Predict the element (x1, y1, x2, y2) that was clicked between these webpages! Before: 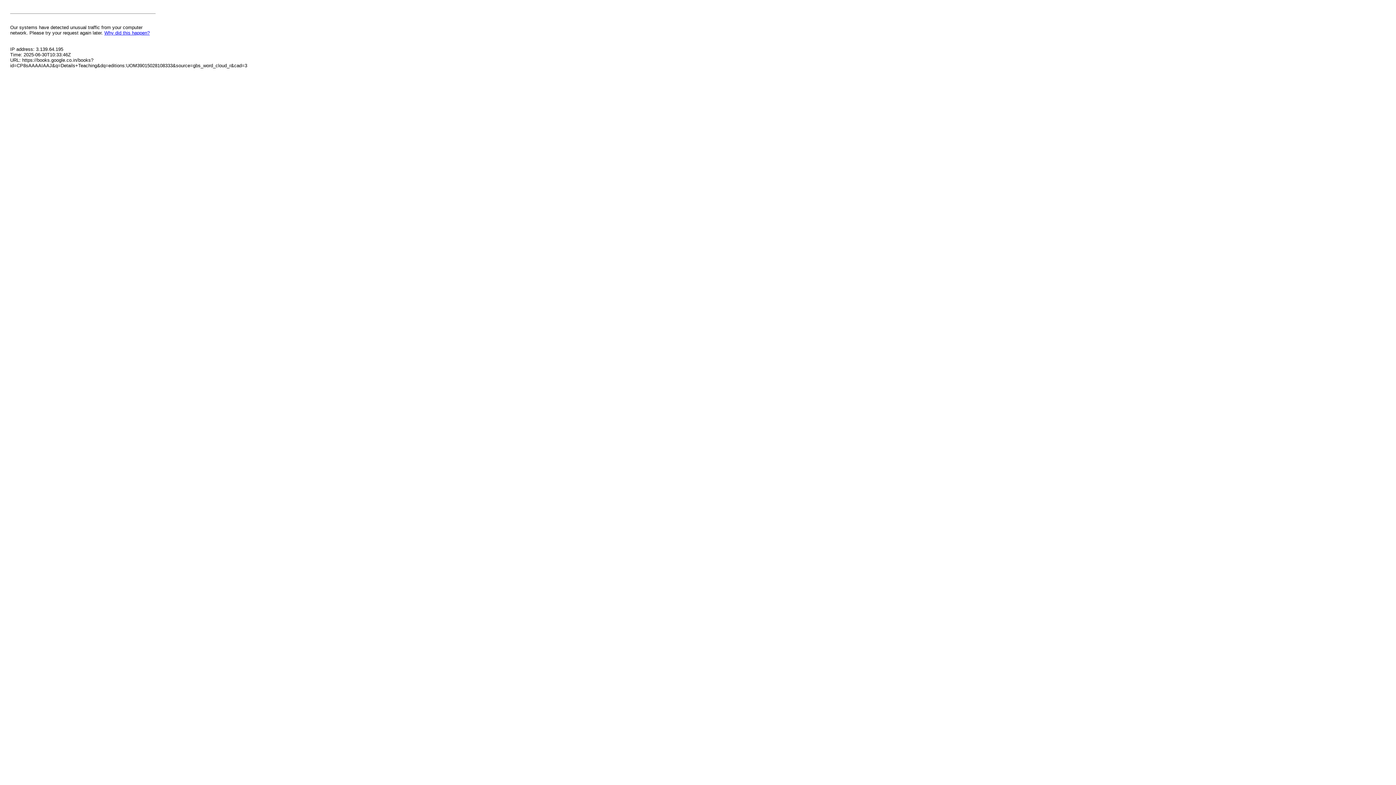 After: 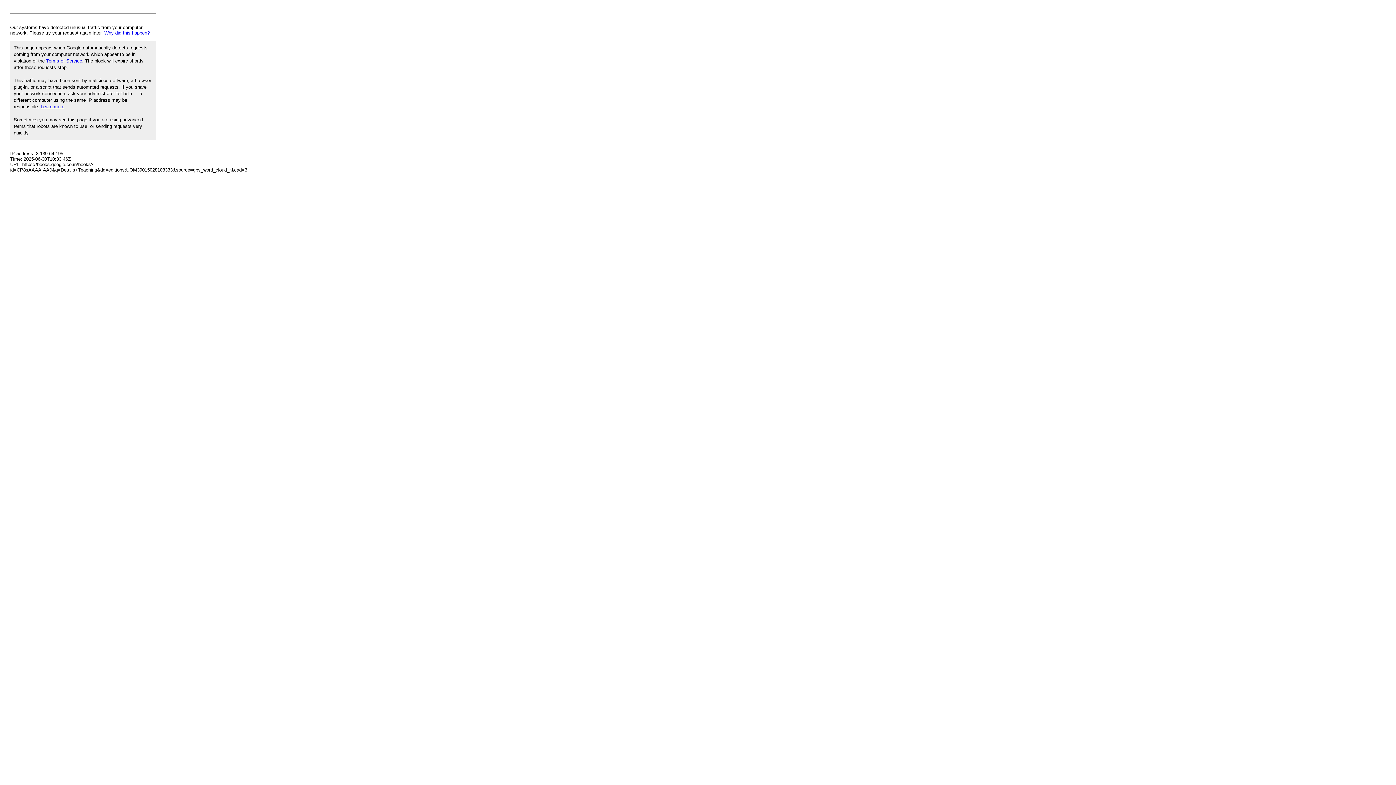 Action: label: Why did this happen? bbox: (104, 30, 149, 35)